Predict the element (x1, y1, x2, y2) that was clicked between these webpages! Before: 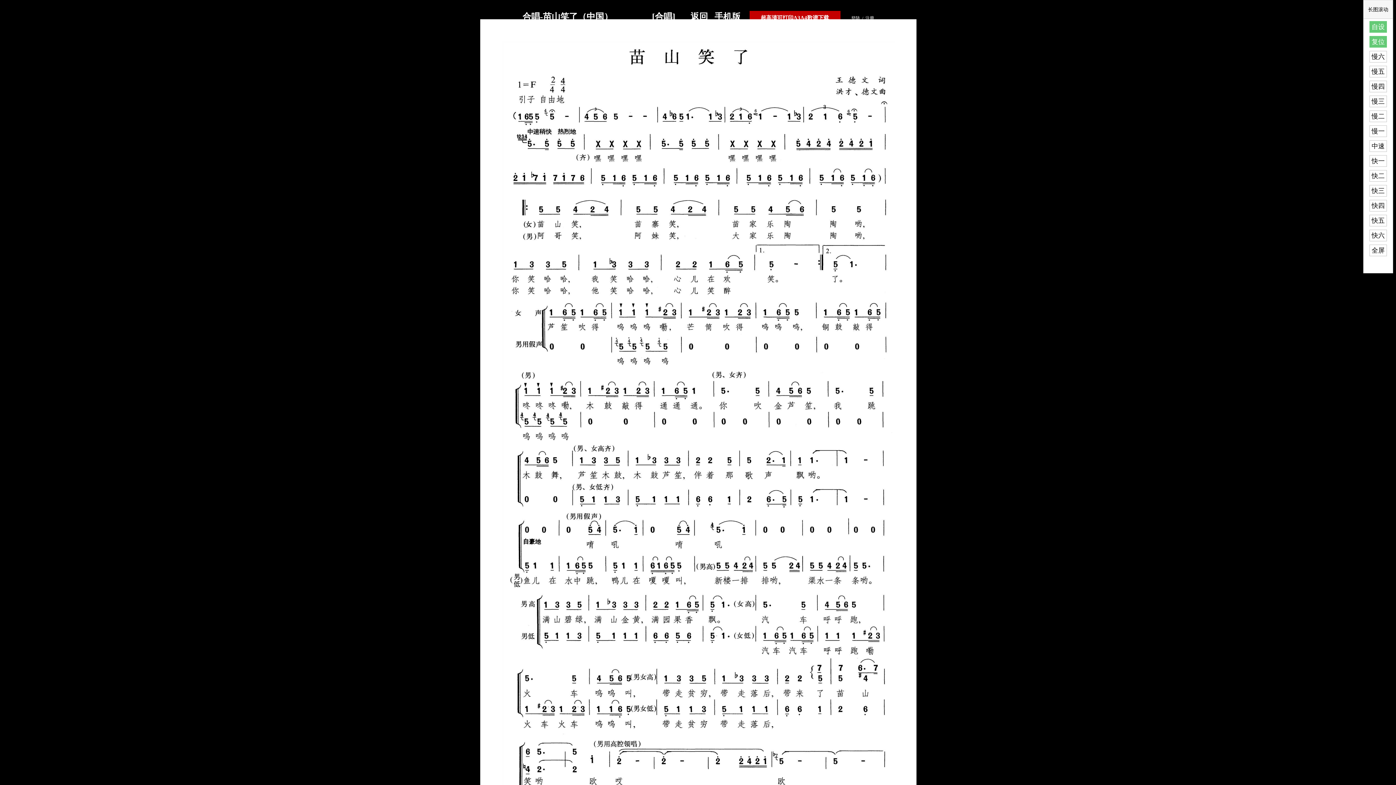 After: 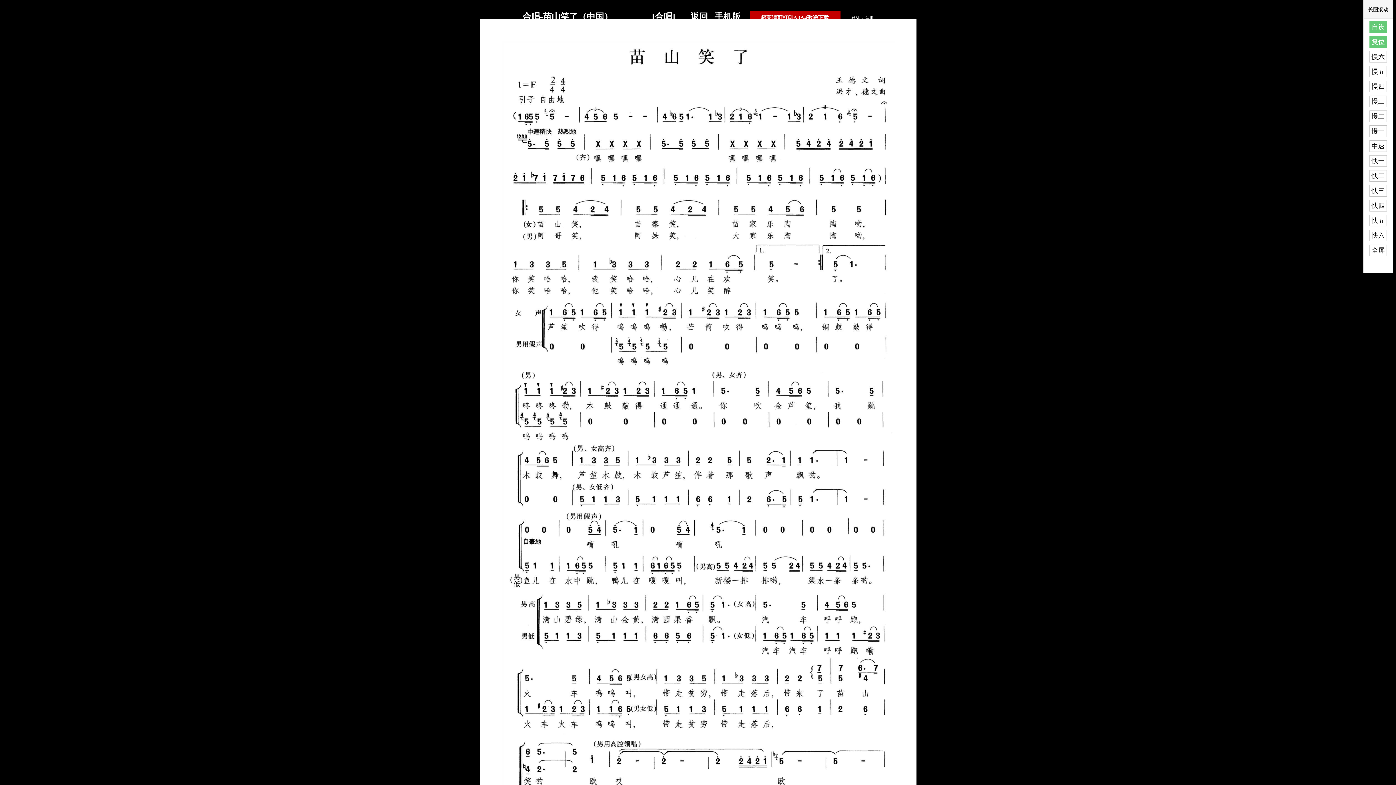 Action: bbox: (522, 11, 612, 21) label: 合唱-苗山笑了（中国）